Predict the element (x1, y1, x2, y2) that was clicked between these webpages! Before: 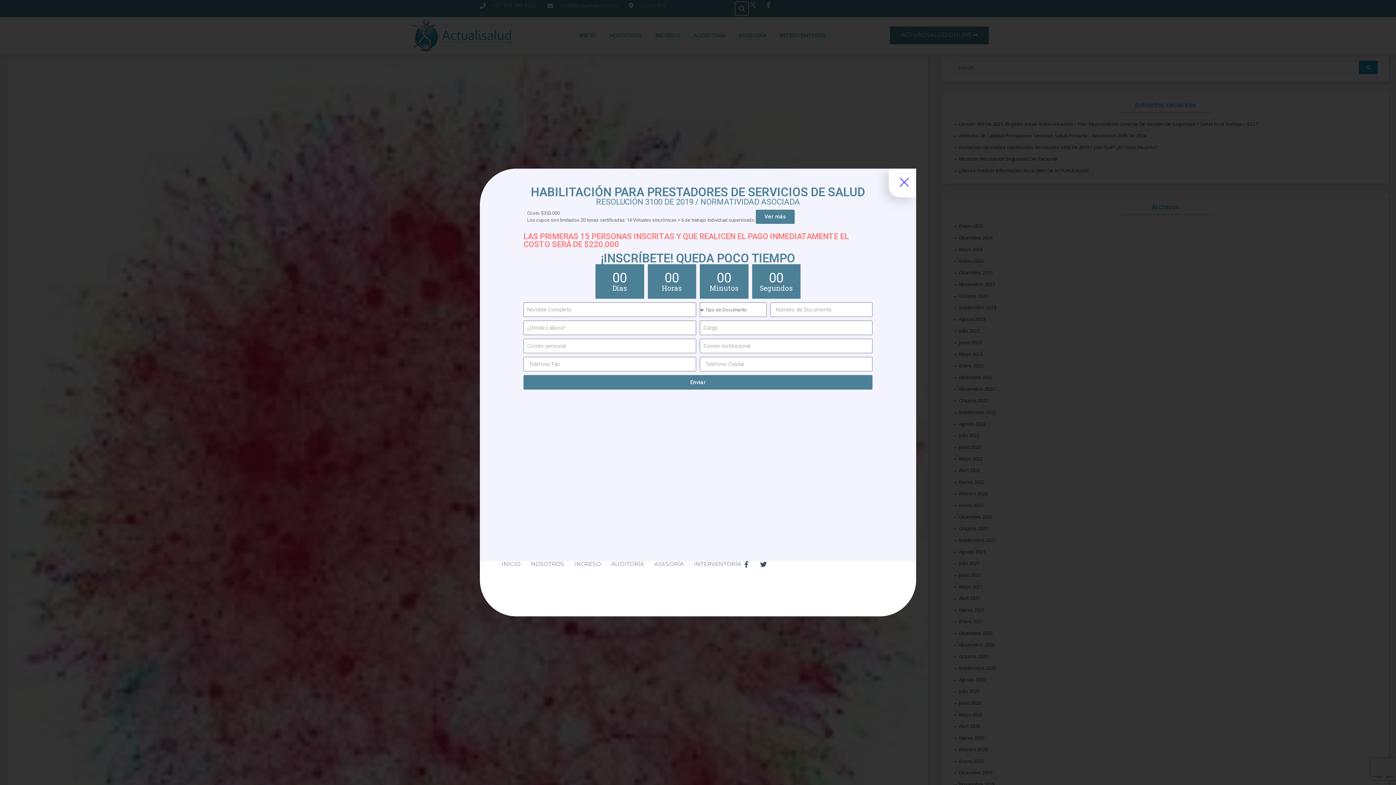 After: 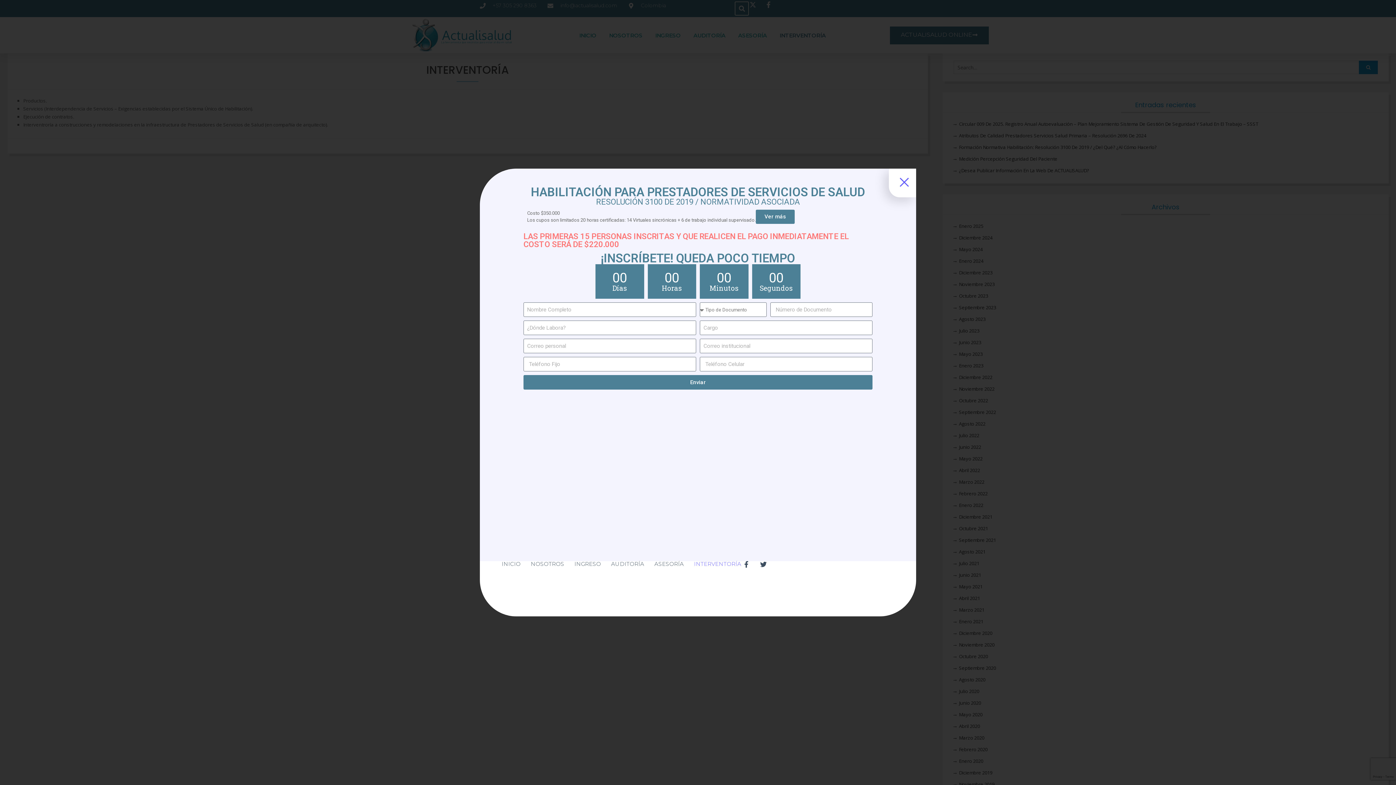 Action: bbox: (694, 561, 741, 567) label: INTERVENTORÍA